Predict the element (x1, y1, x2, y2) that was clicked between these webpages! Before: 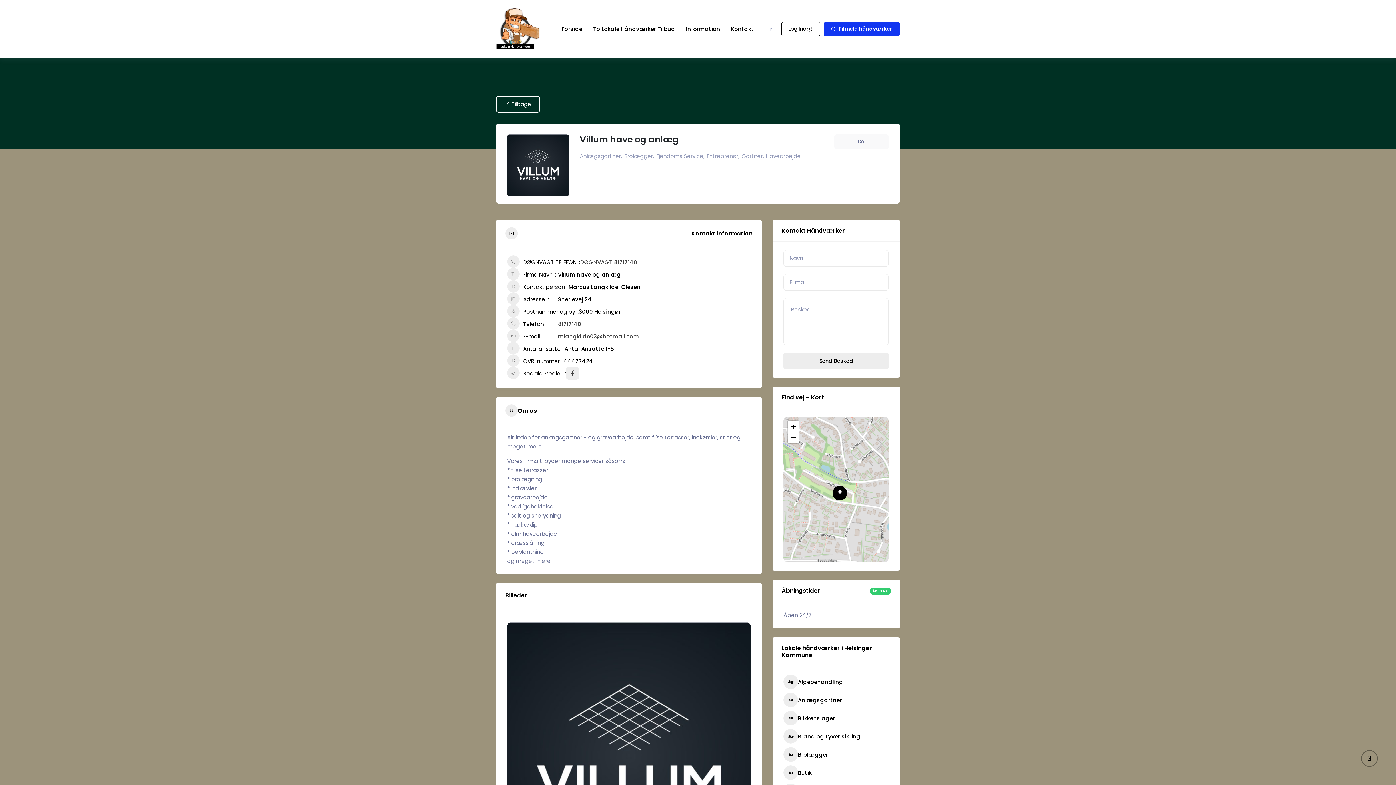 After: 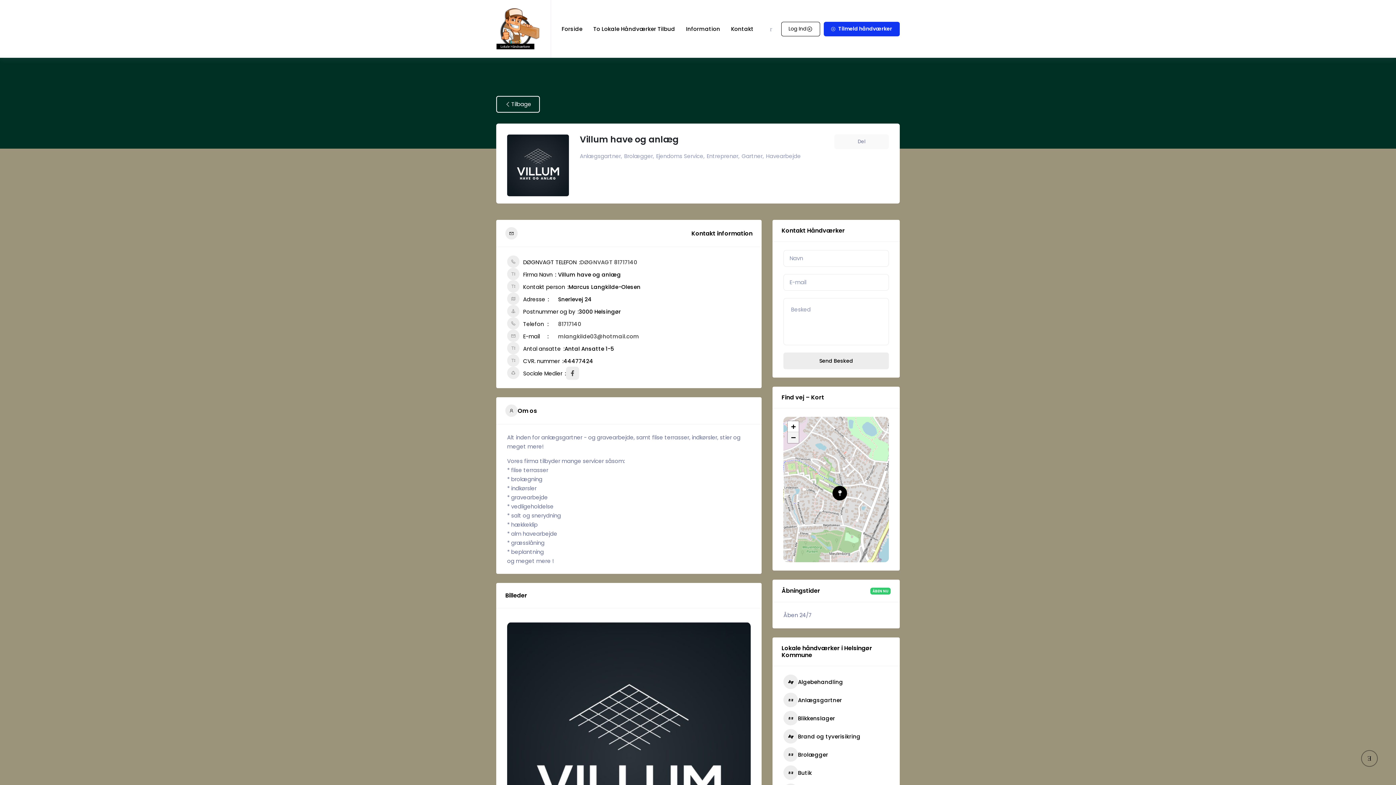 Action: label: Zoom out bbox: (788, 432, 798, 443)